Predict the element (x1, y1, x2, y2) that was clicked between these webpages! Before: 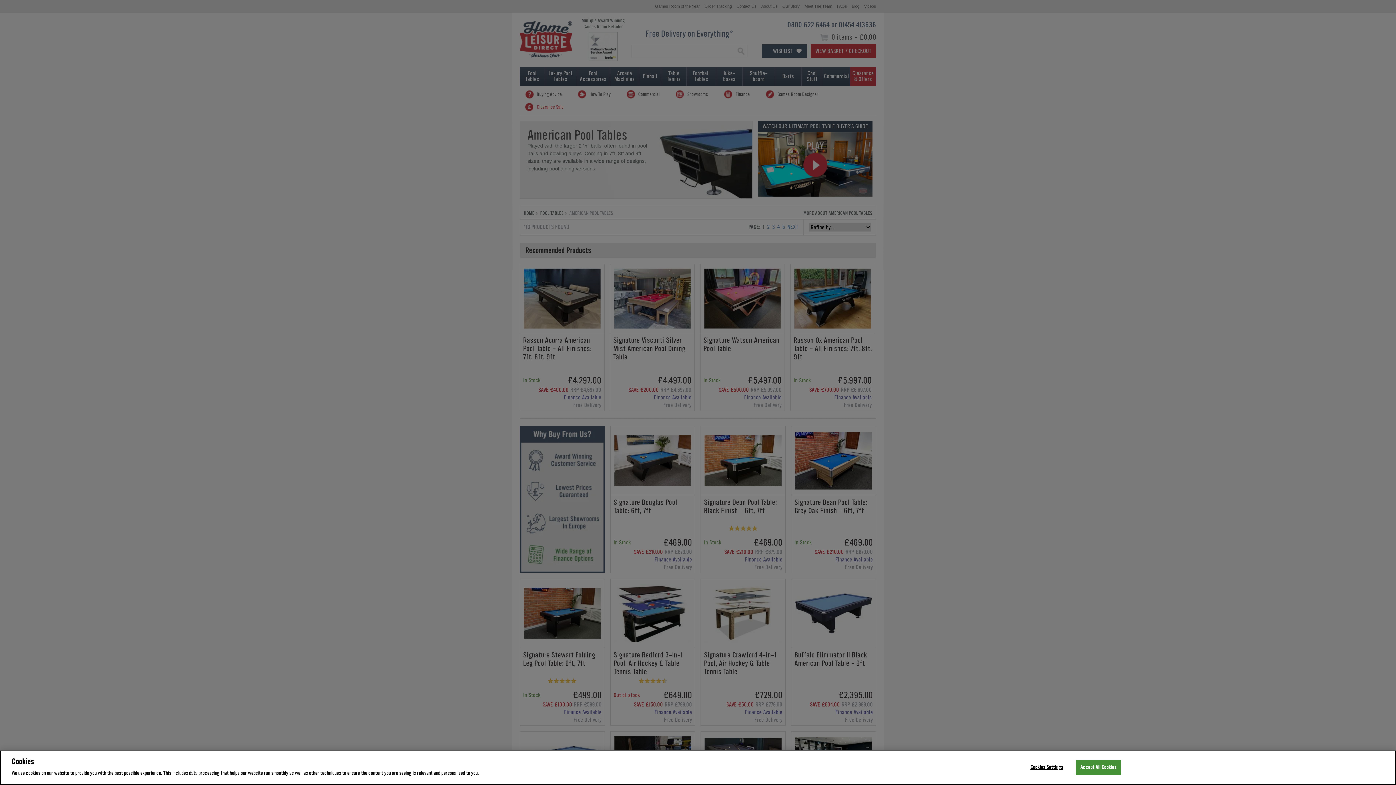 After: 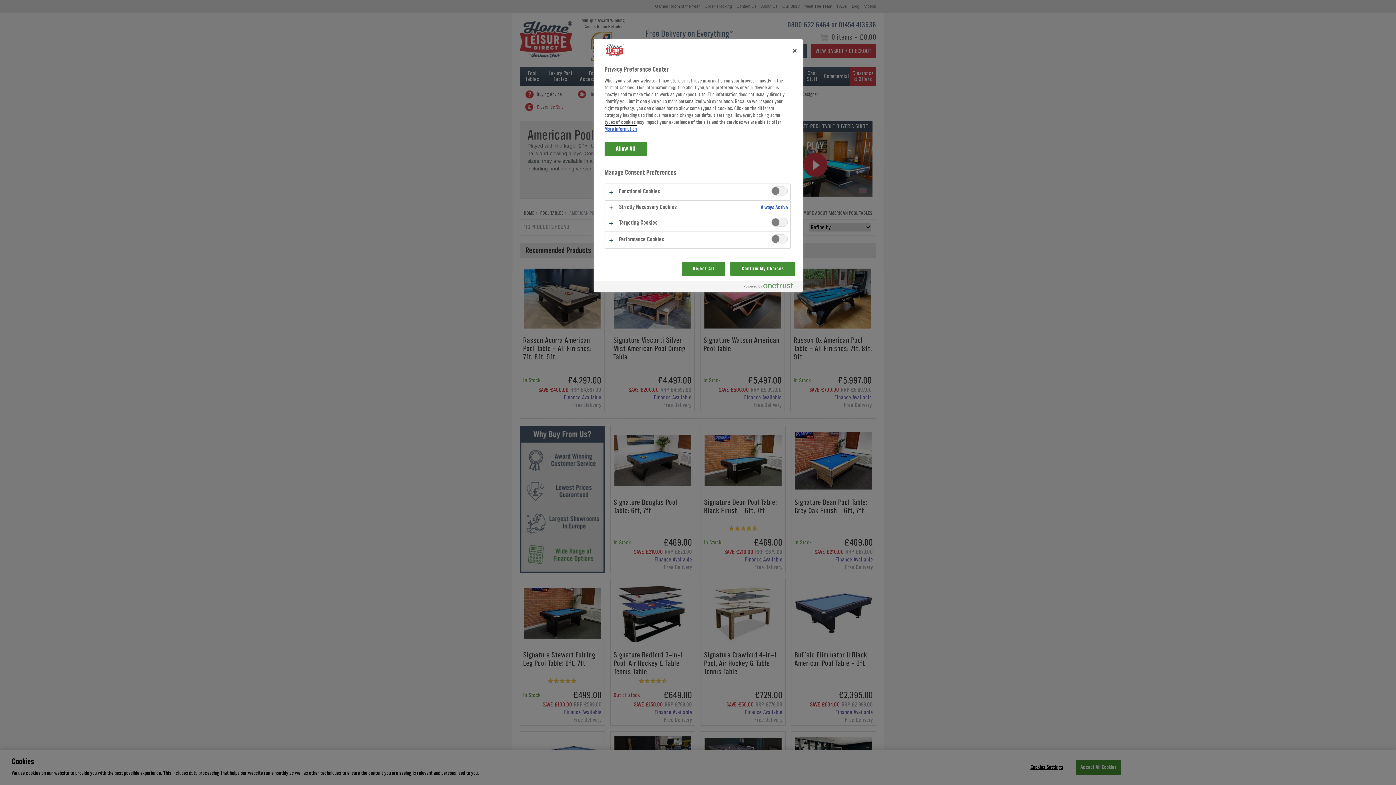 Action: bbox: (1024, 760, 1069, 774) label: Cookies Settings